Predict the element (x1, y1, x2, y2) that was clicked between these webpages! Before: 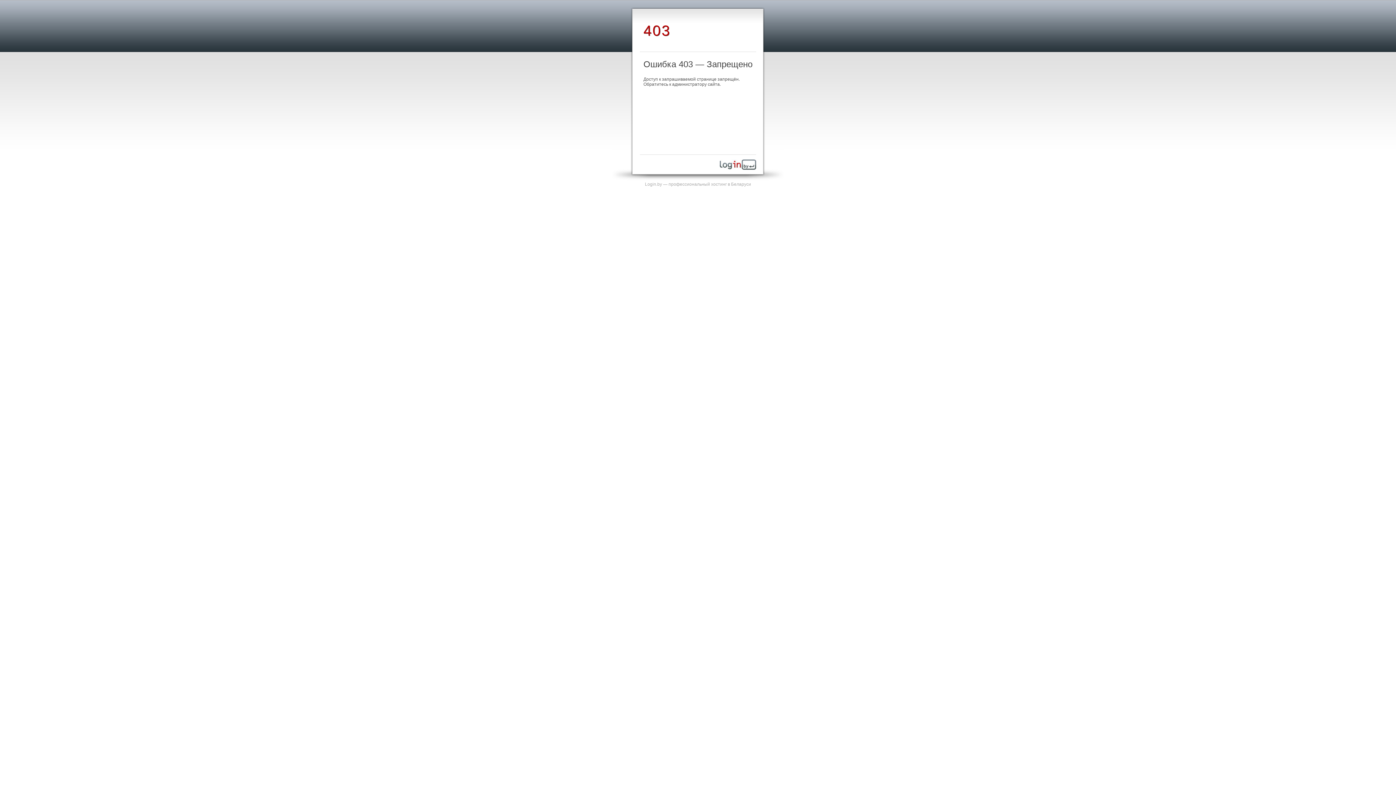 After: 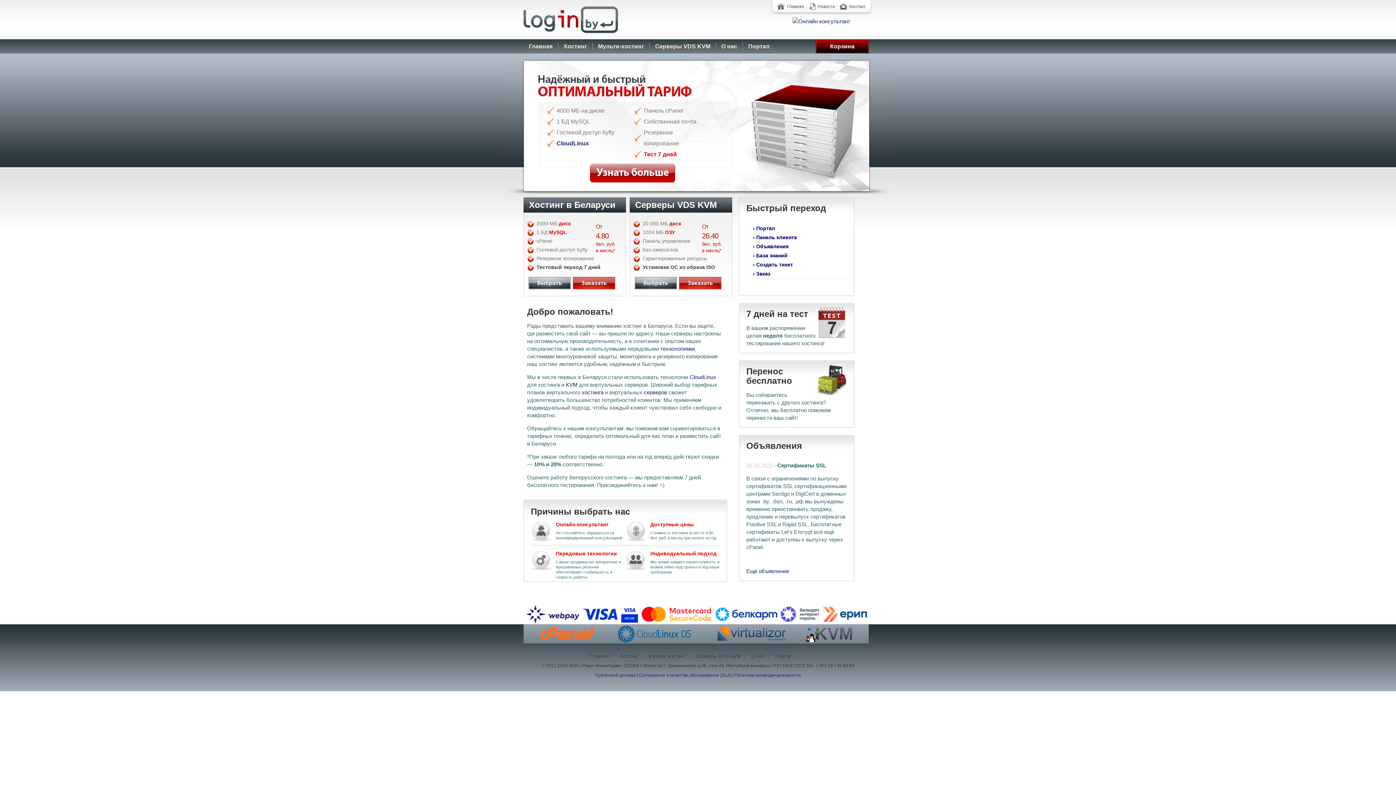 Action: bbox: (720, 165, 756, 170)